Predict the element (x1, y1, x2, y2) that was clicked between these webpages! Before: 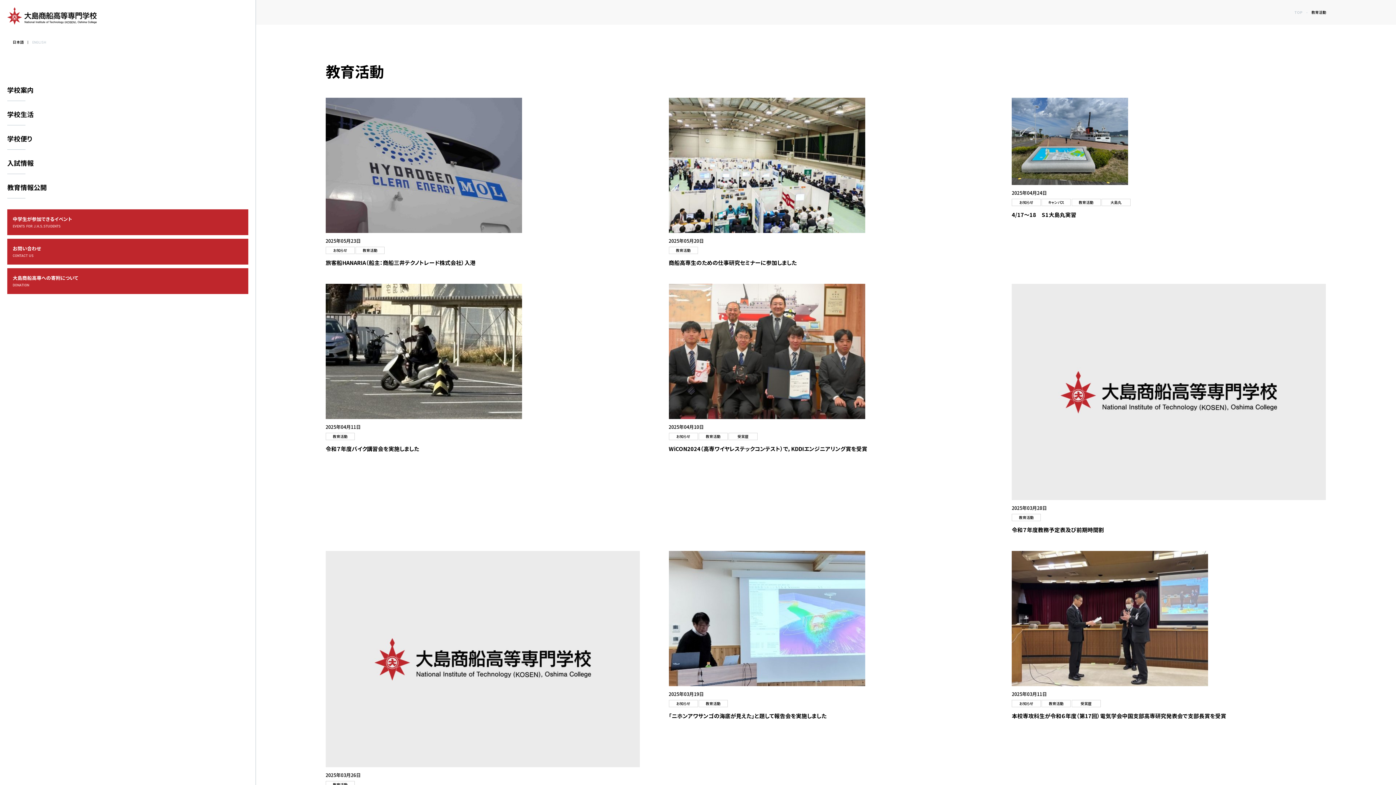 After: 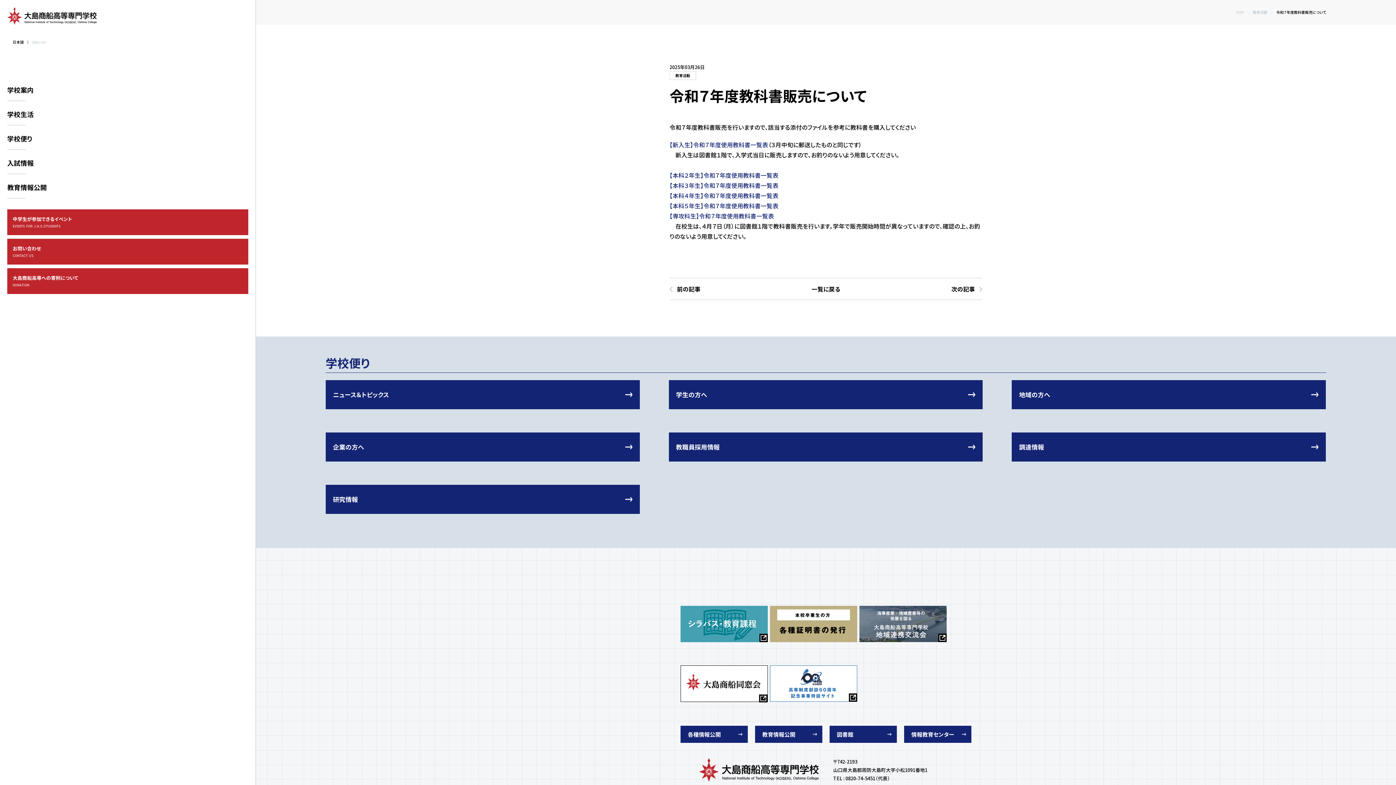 Action: bbox: (325, 551, 639, 802) label: 2025年03月26日
教育活動

令和７年度教科書販売について